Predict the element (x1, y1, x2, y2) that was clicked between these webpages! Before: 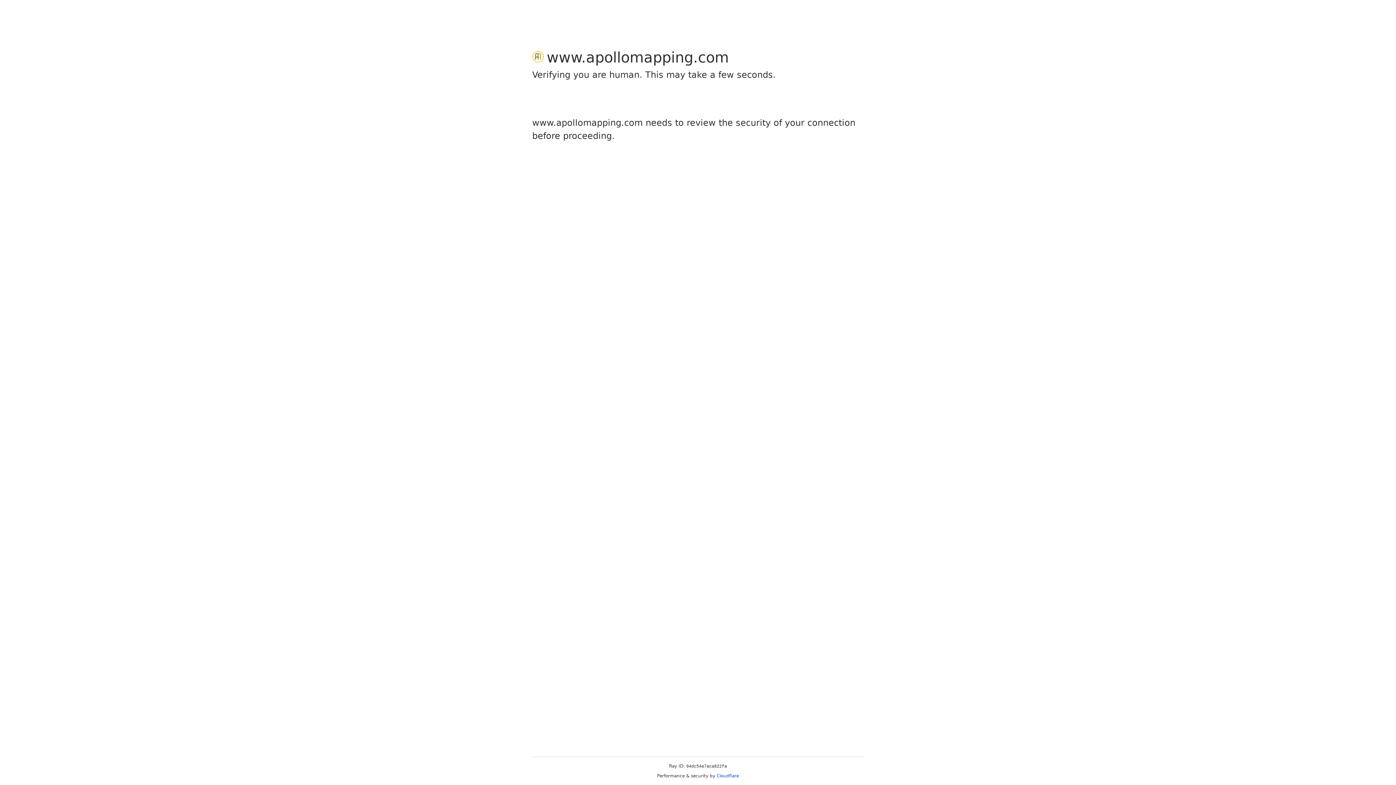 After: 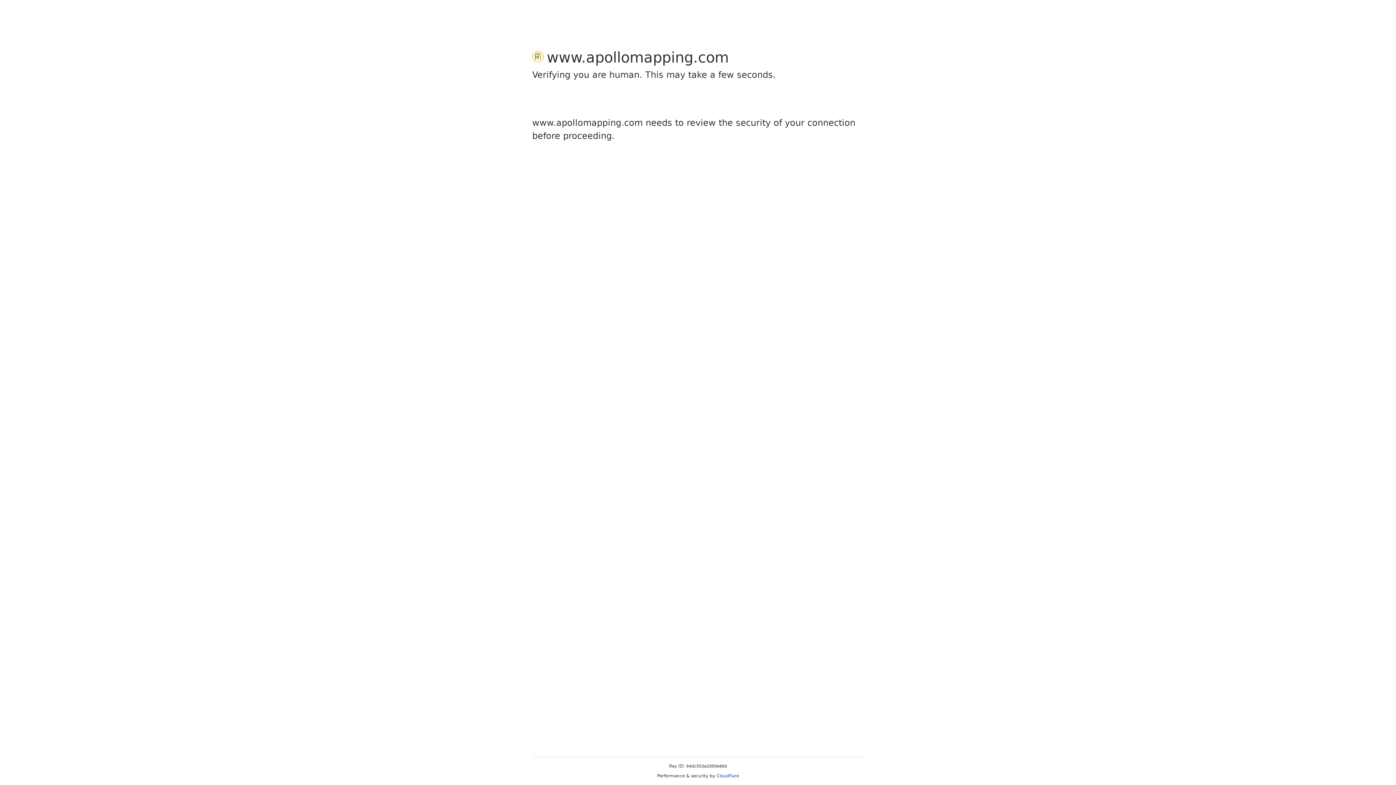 Action: label: Cloudflare bbox: (716, 773, 739, 778)